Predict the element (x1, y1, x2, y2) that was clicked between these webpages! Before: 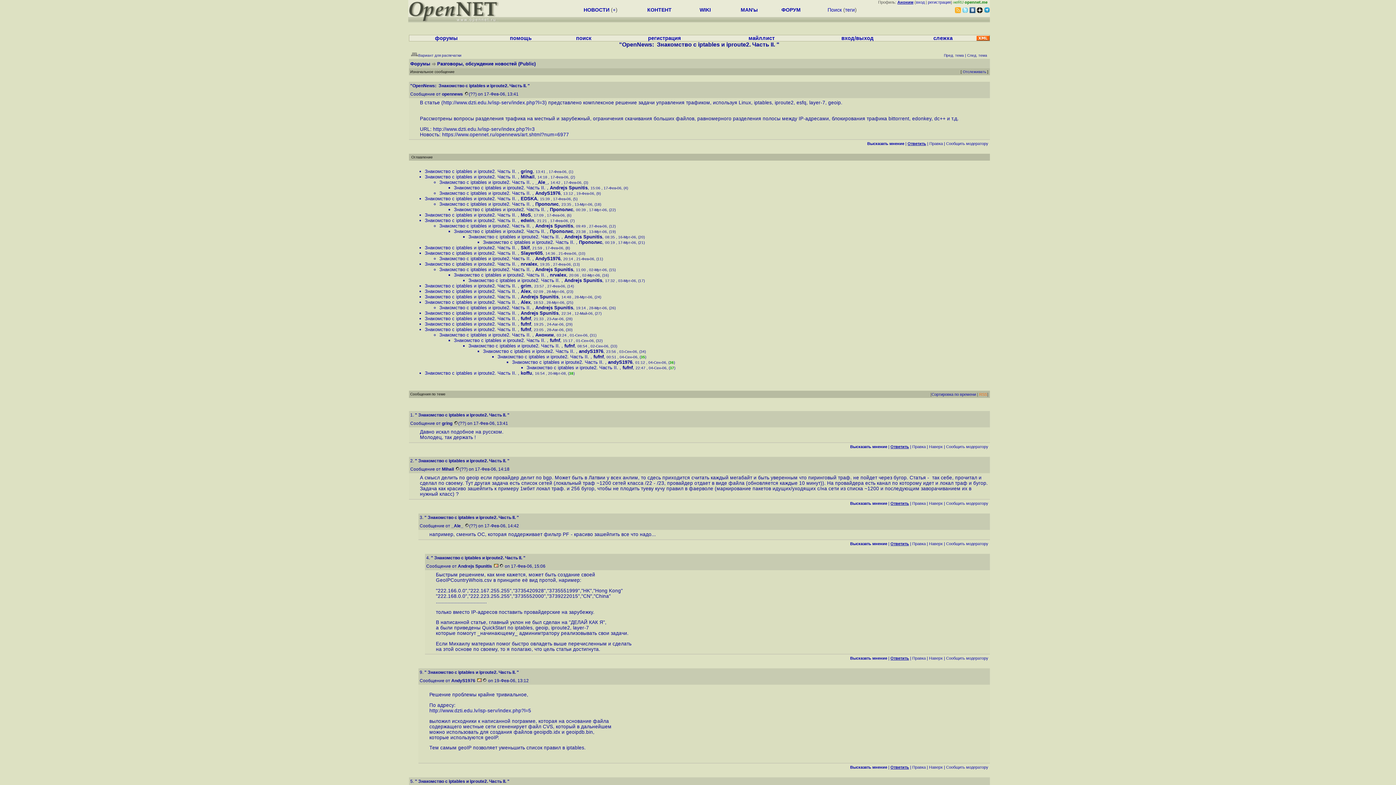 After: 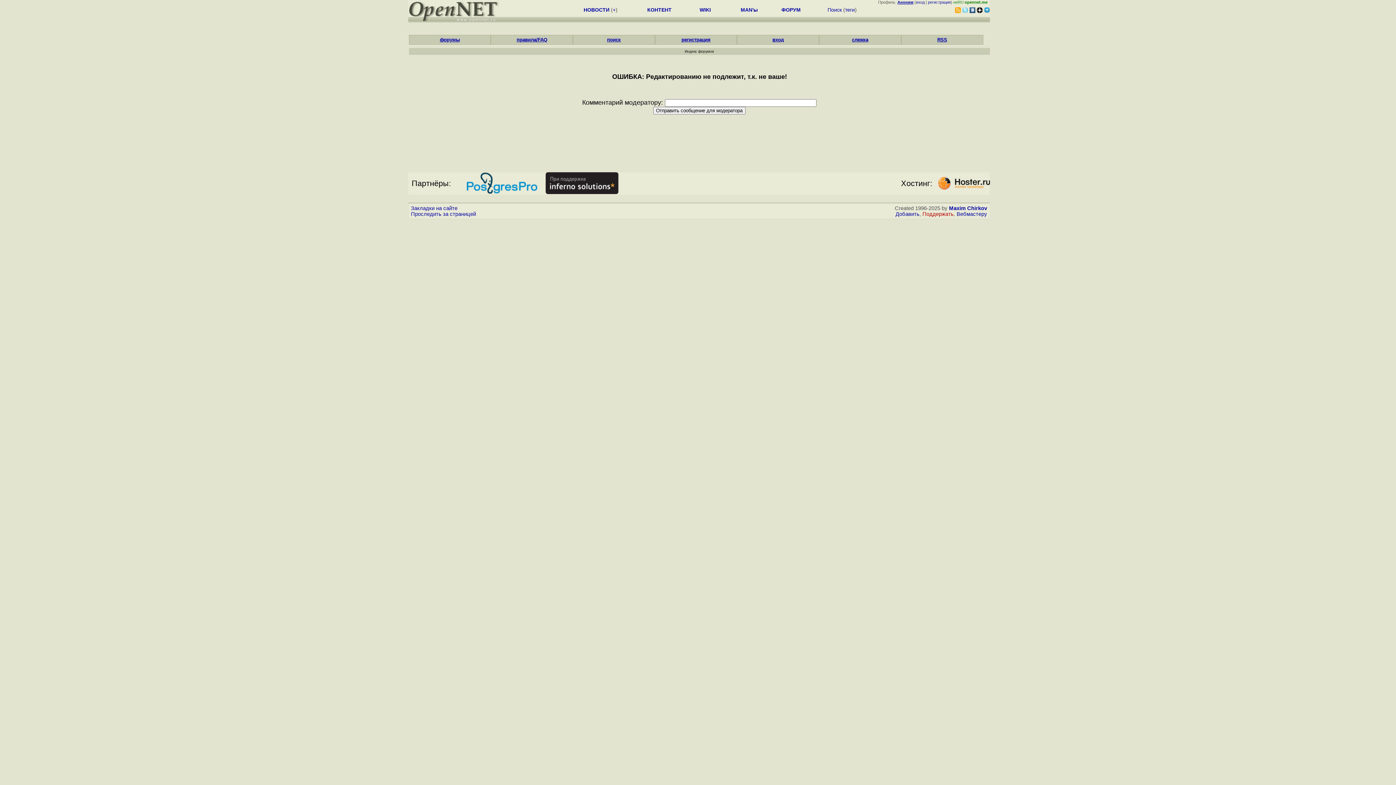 Action: bbox: (912, 656, 926, 660) label: Правка